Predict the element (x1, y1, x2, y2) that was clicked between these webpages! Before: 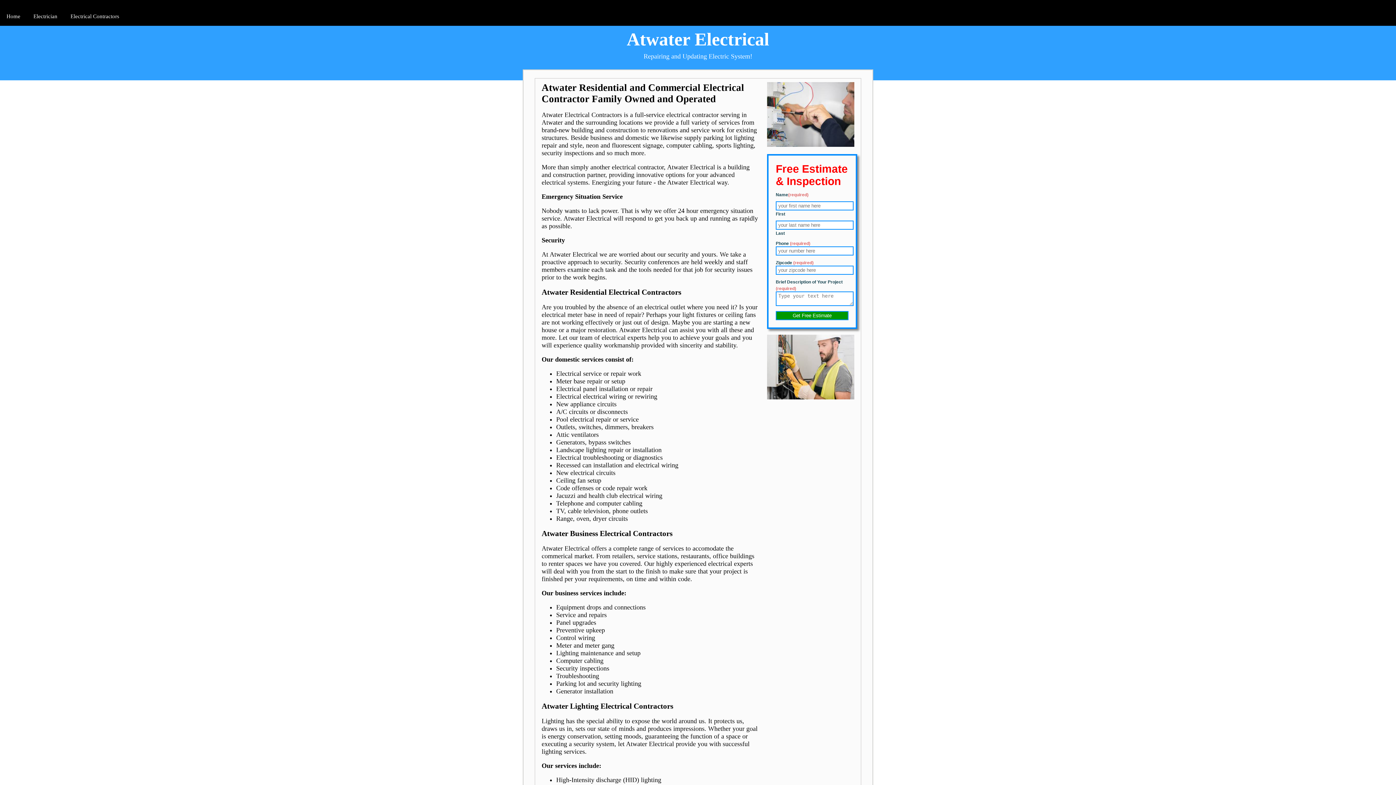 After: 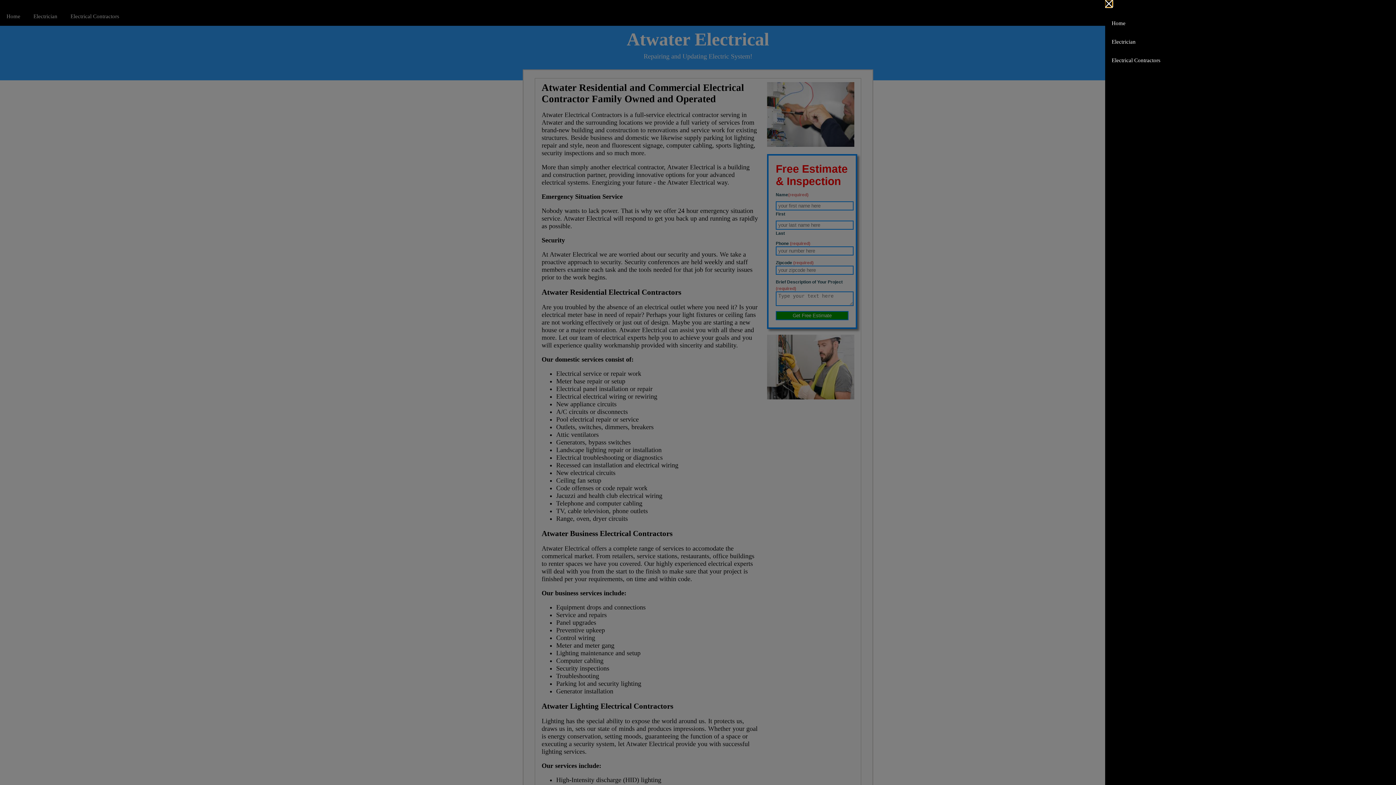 Action: bbox: (0, 0, 11, 5)